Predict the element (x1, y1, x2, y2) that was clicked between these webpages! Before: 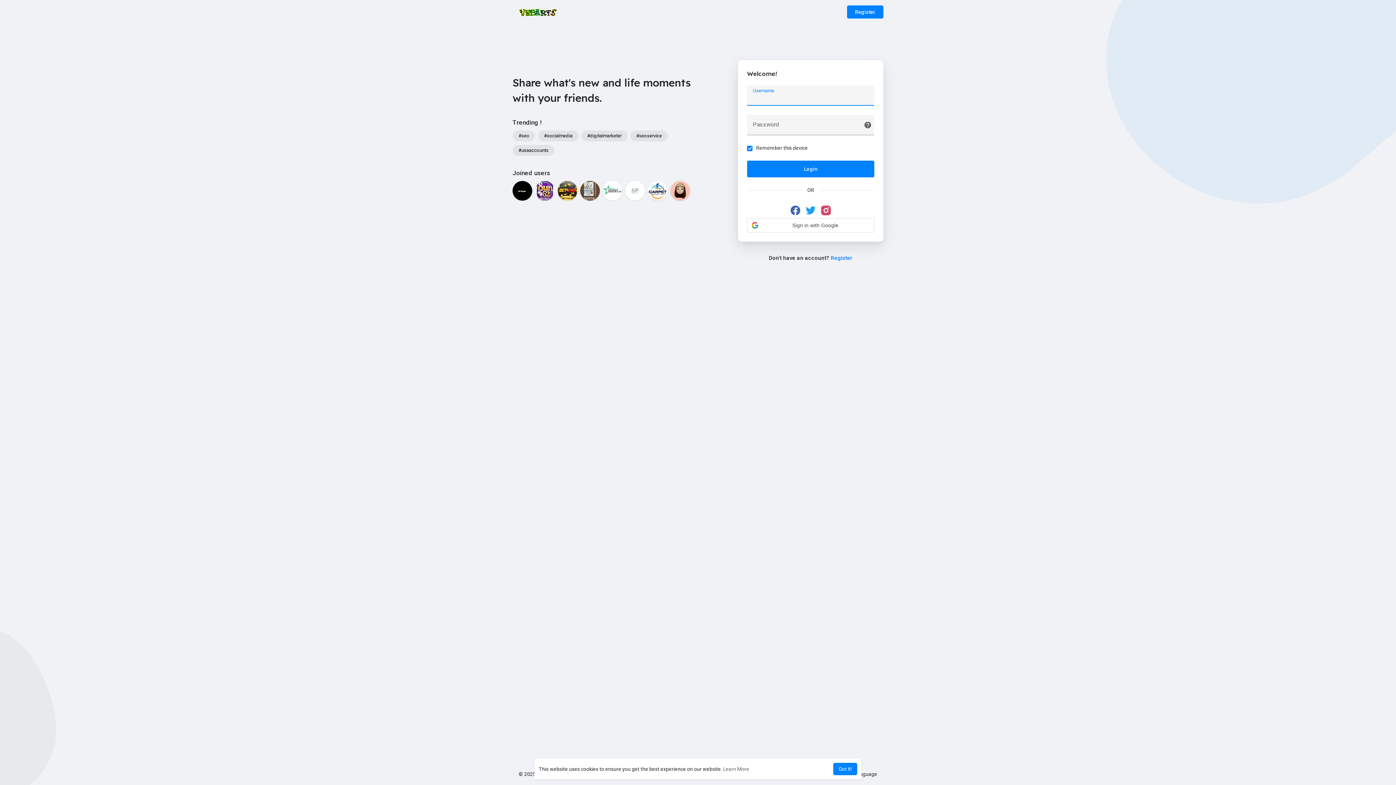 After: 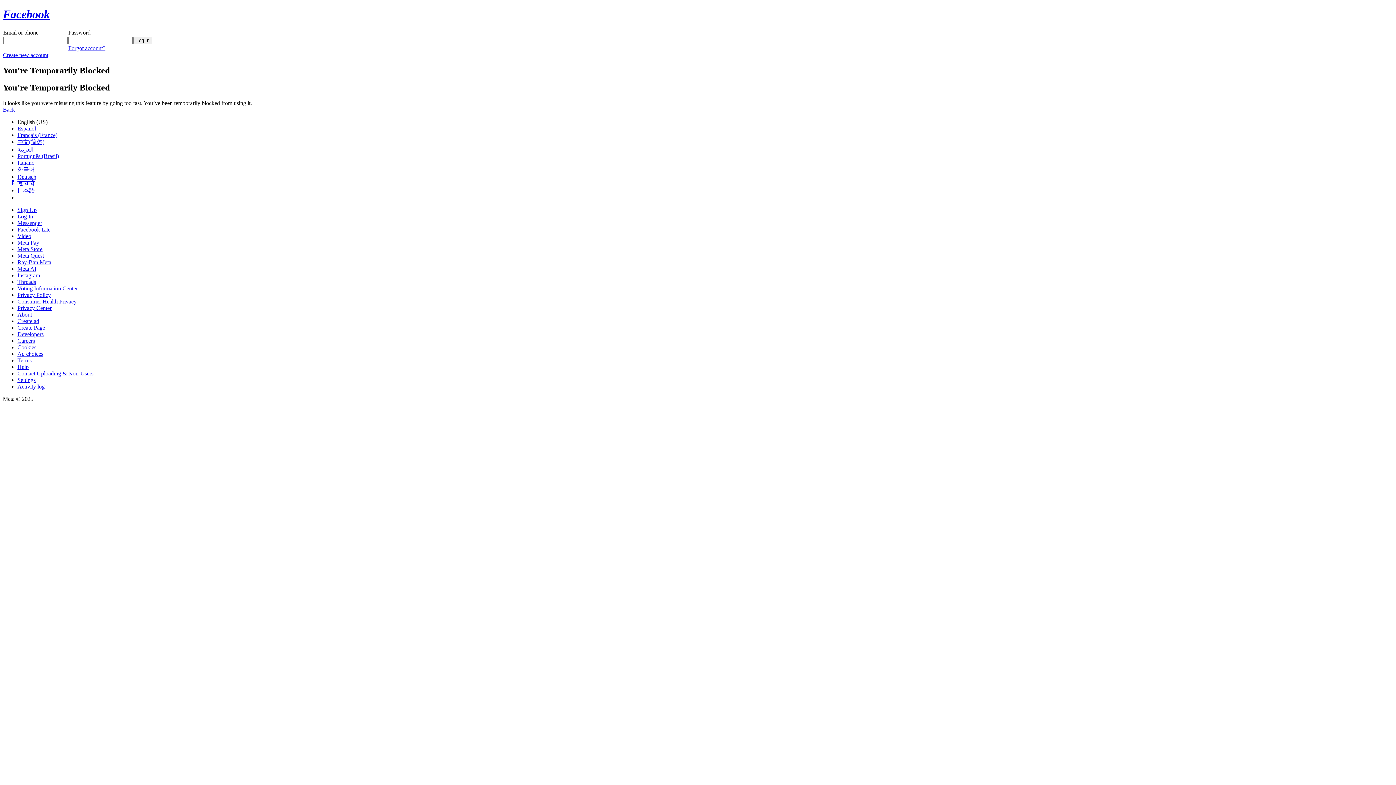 Action: bbox: (789, 204, 801, 216)